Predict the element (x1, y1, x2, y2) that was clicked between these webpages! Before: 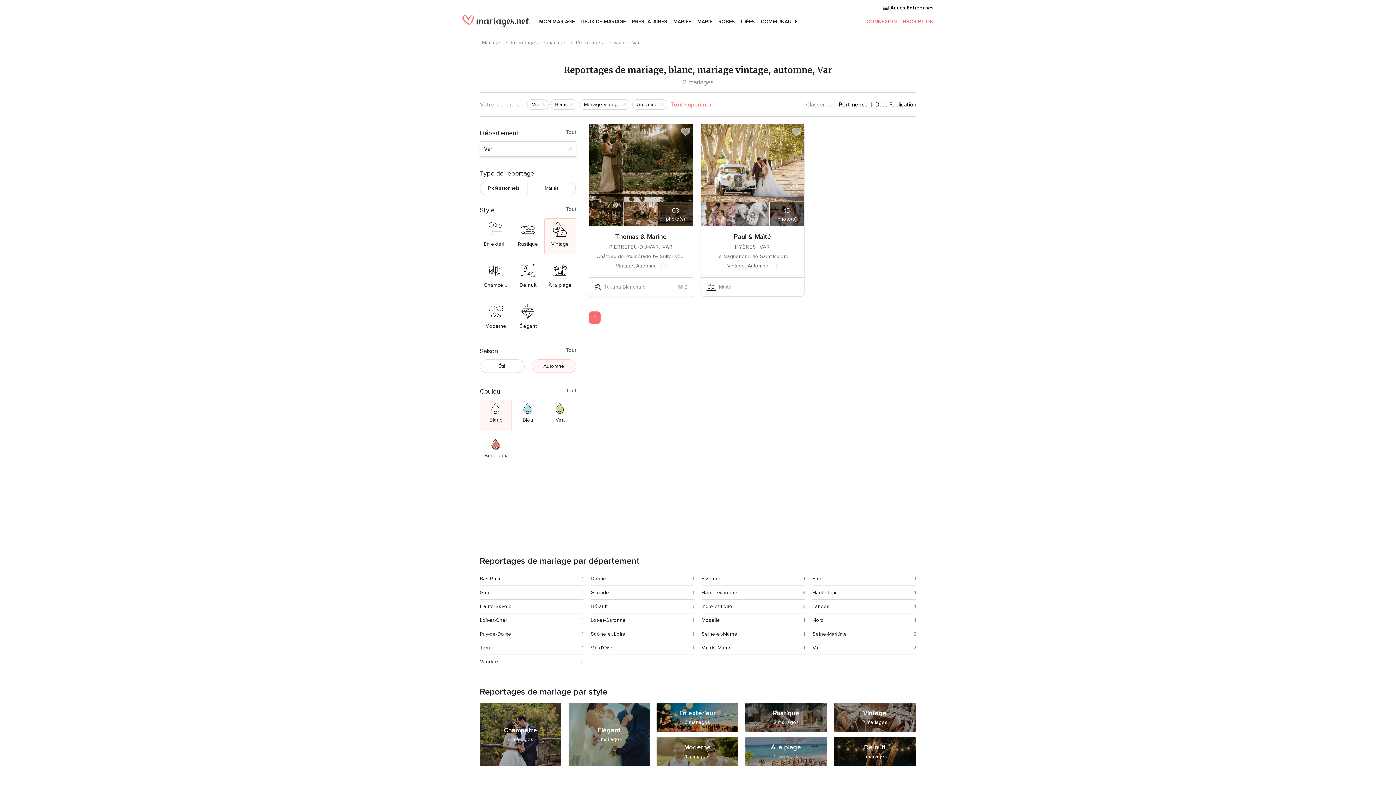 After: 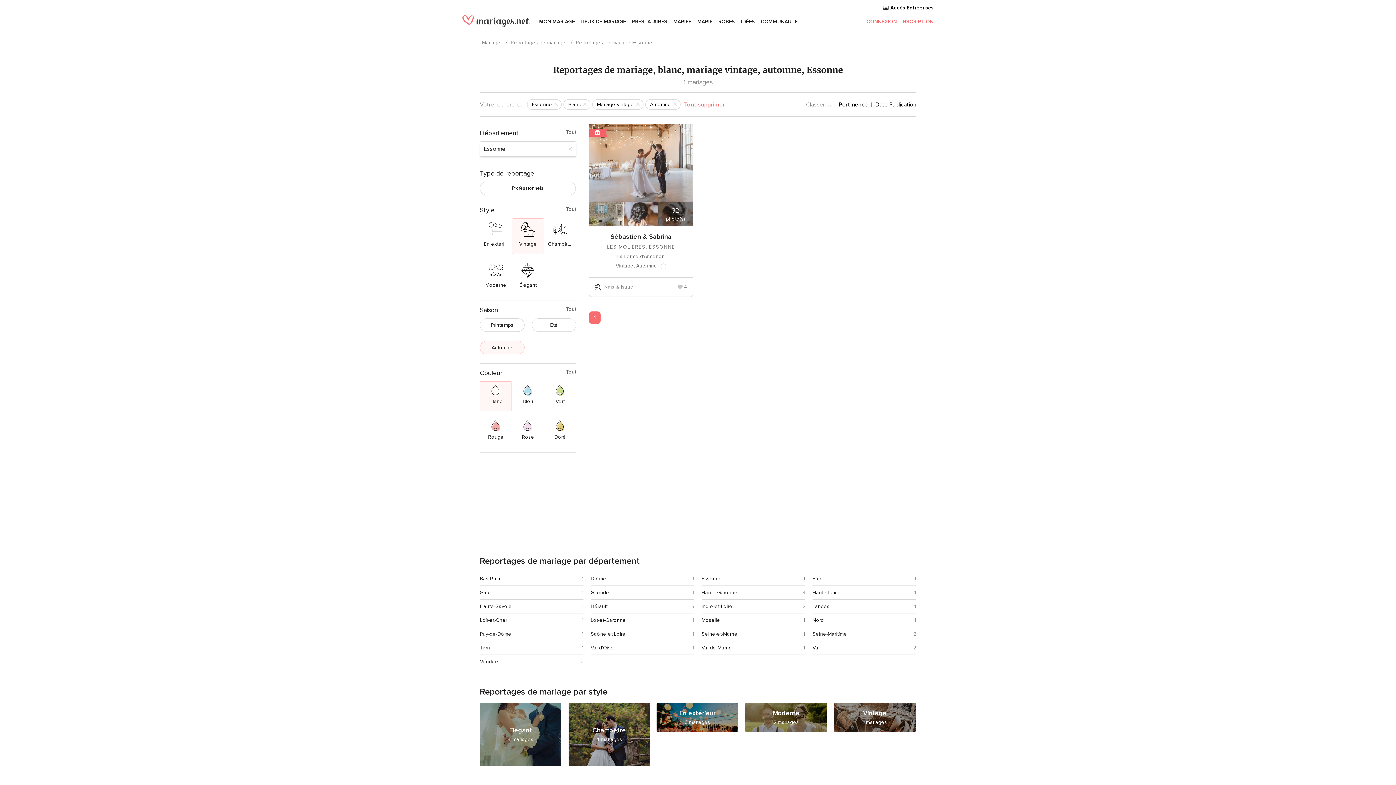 Action: bbox: (701, 576, 722, 582) label: Essonne